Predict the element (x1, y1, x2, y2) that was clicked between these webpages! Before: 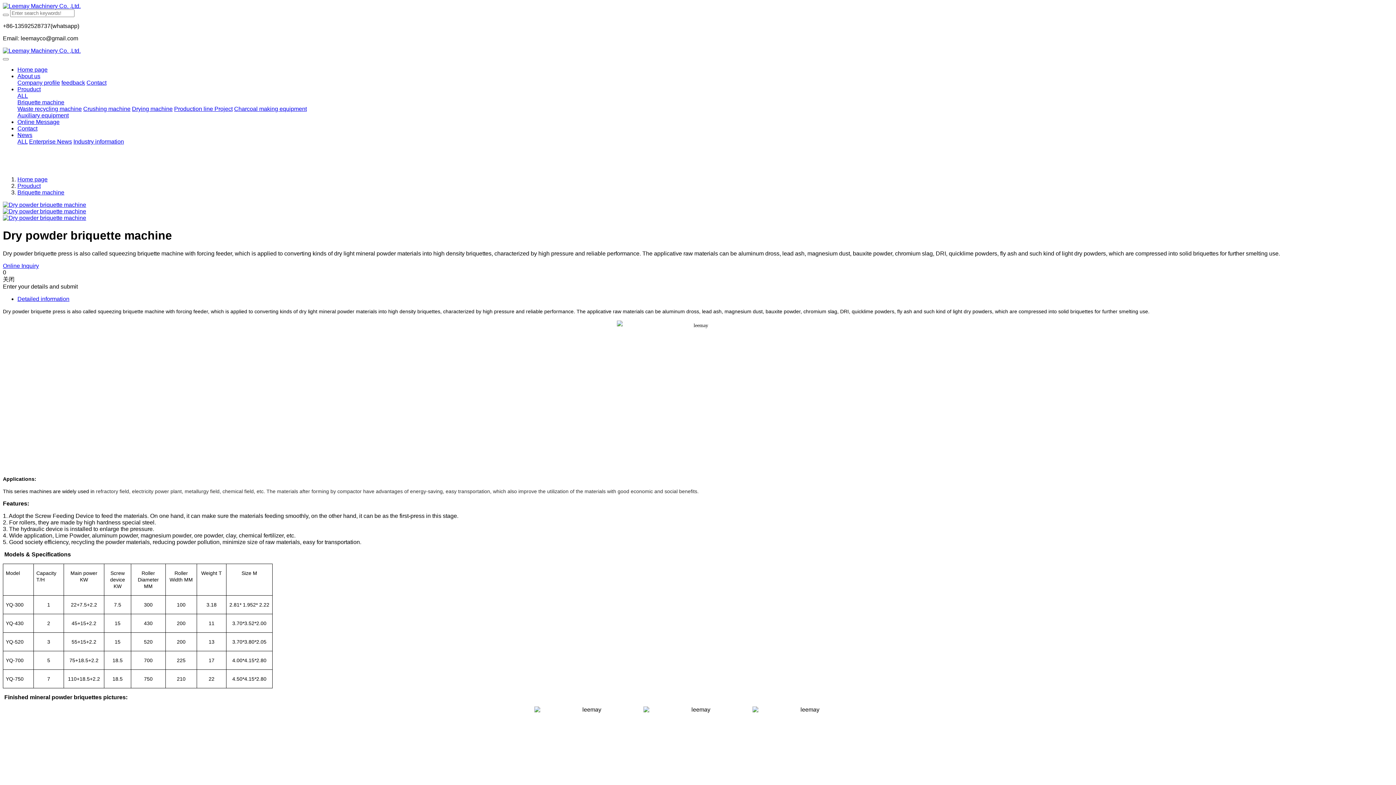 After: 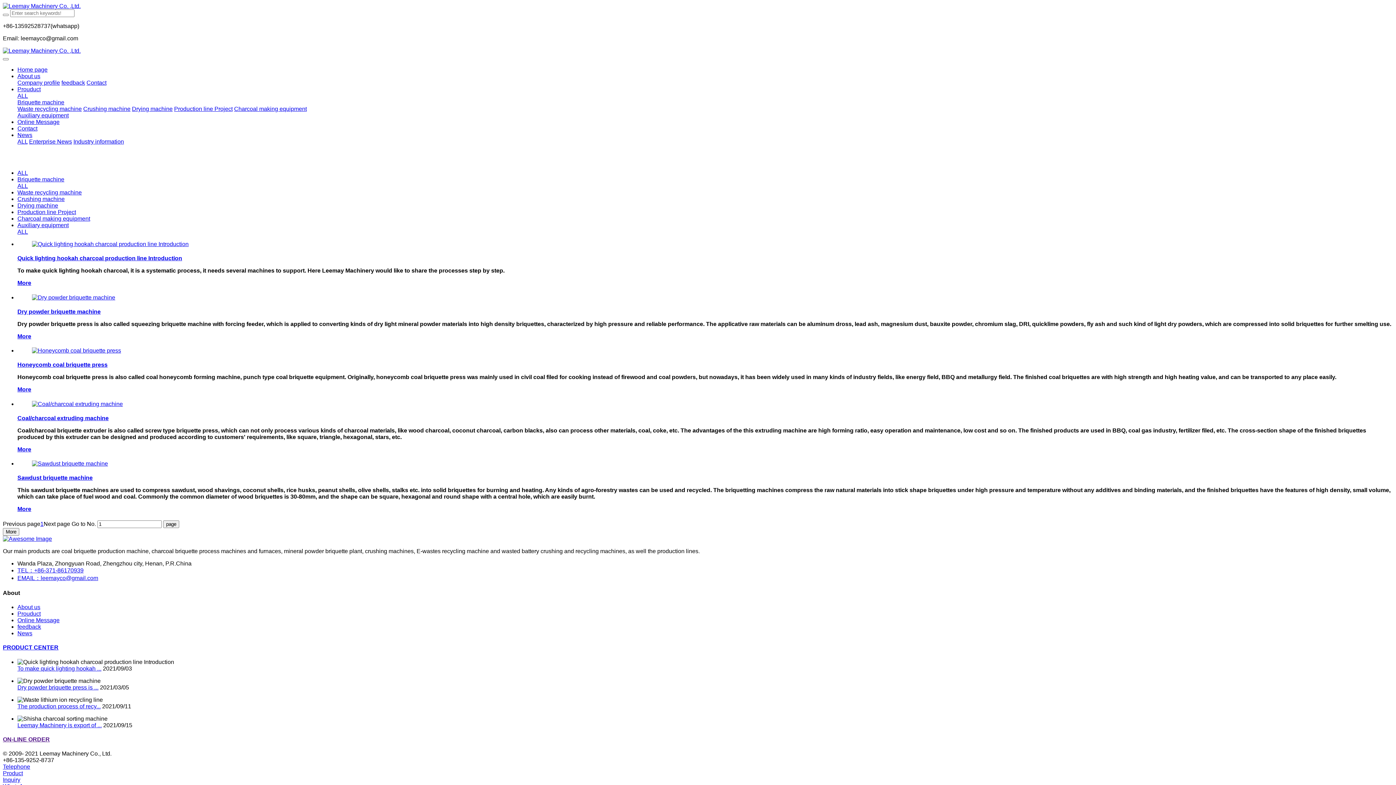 Action: label: Briquette machine bbox: (17, 99, 64, 105)